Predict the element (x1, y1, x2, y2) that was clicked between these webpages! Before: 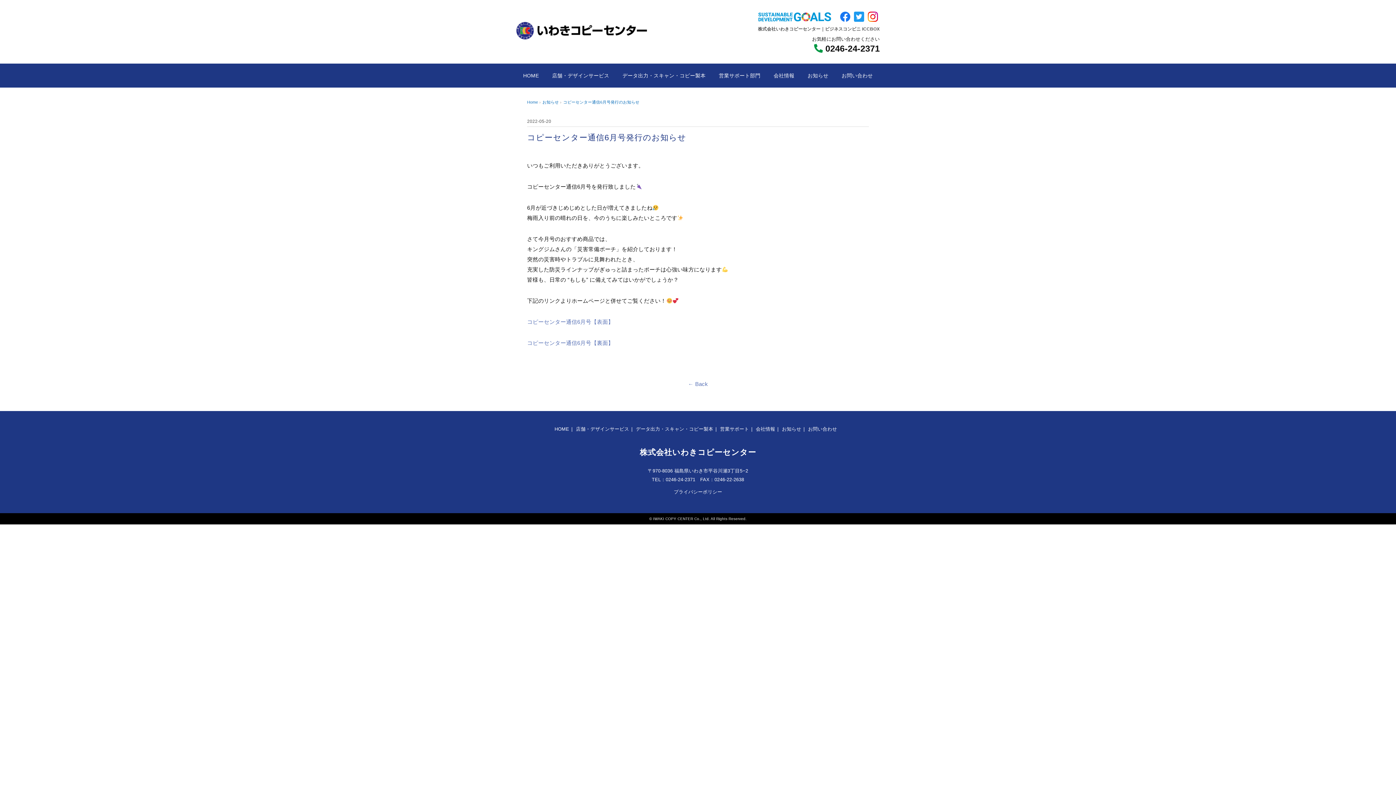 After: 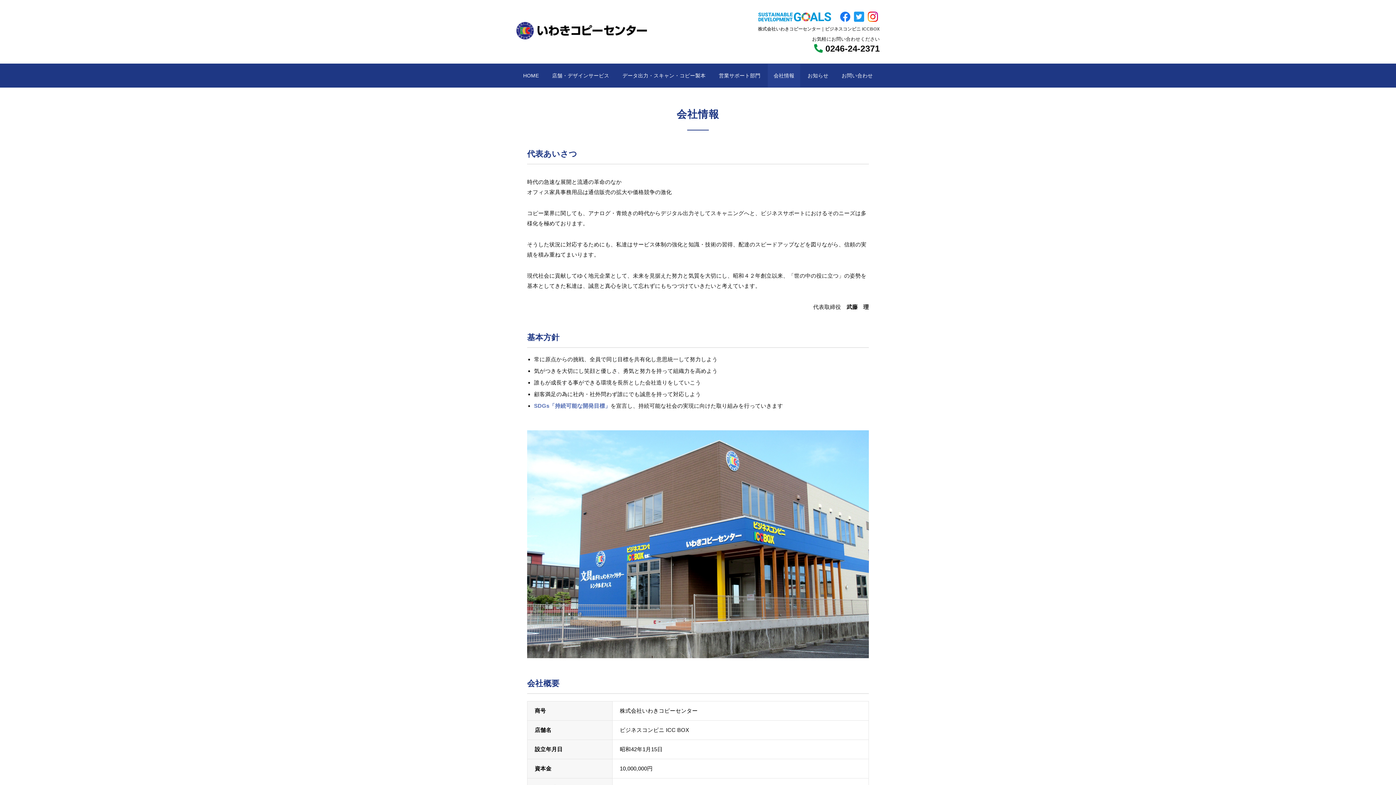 Action: label: 会社情報 bbox: (768, 64, 800, 87)